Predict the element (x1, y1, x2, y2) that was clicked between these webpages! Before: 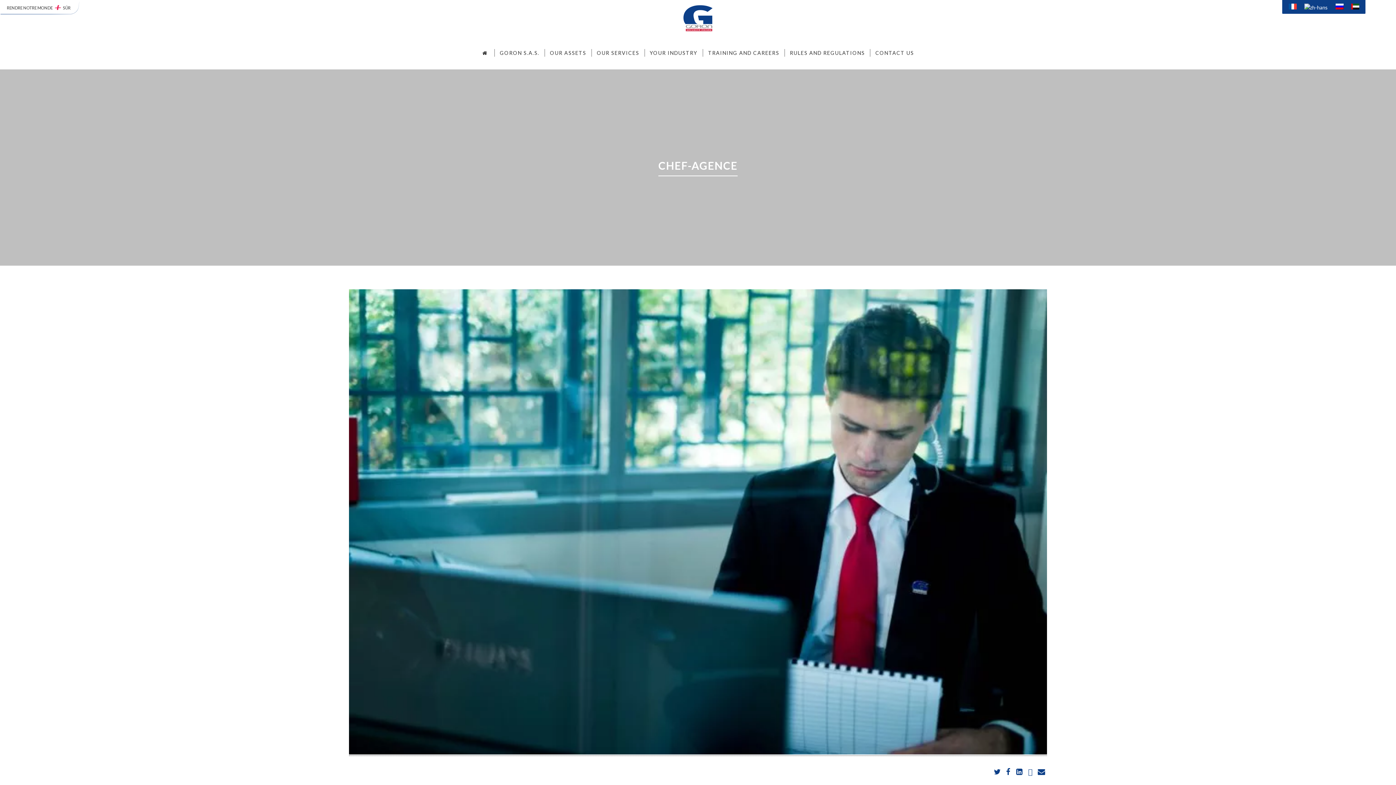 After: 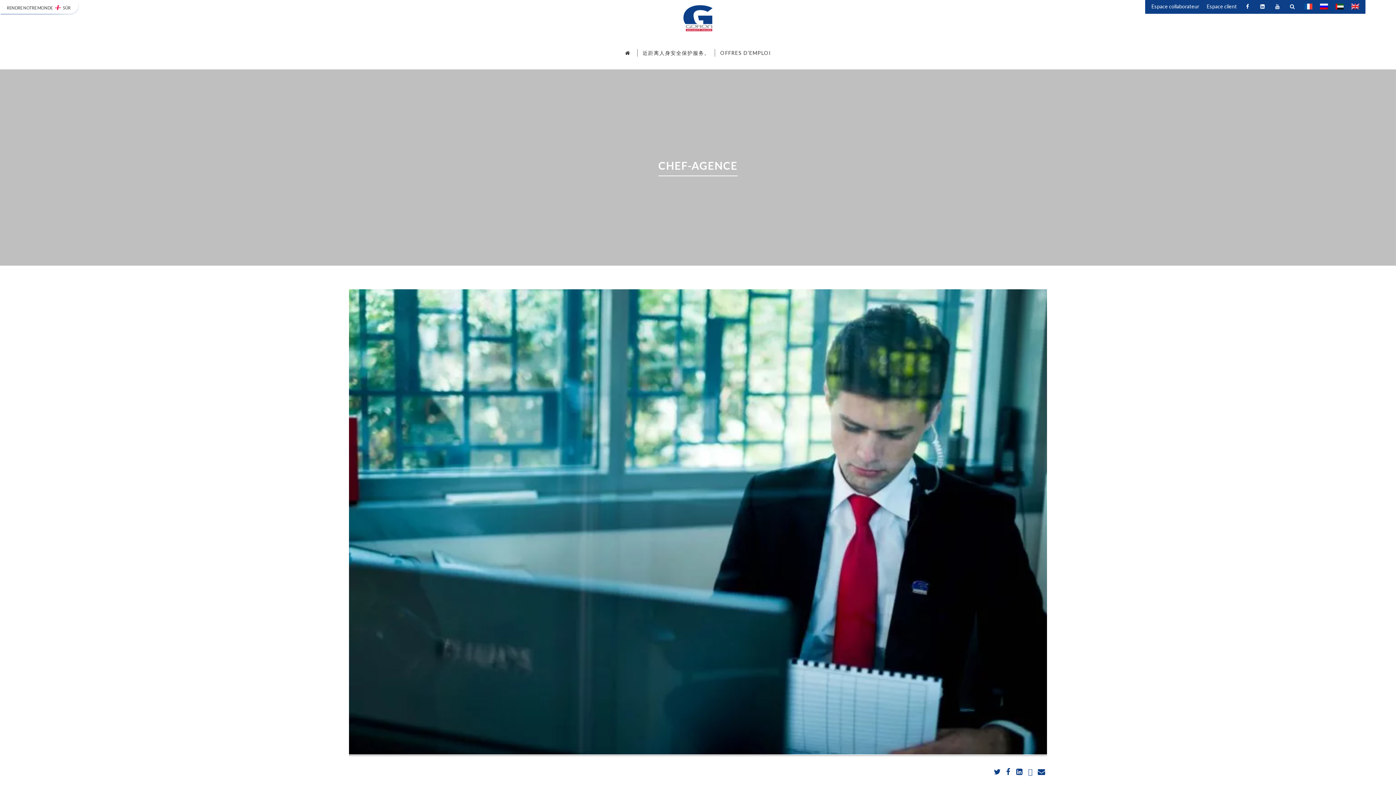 Action: bbox: (1304, 2, 1328, 11)